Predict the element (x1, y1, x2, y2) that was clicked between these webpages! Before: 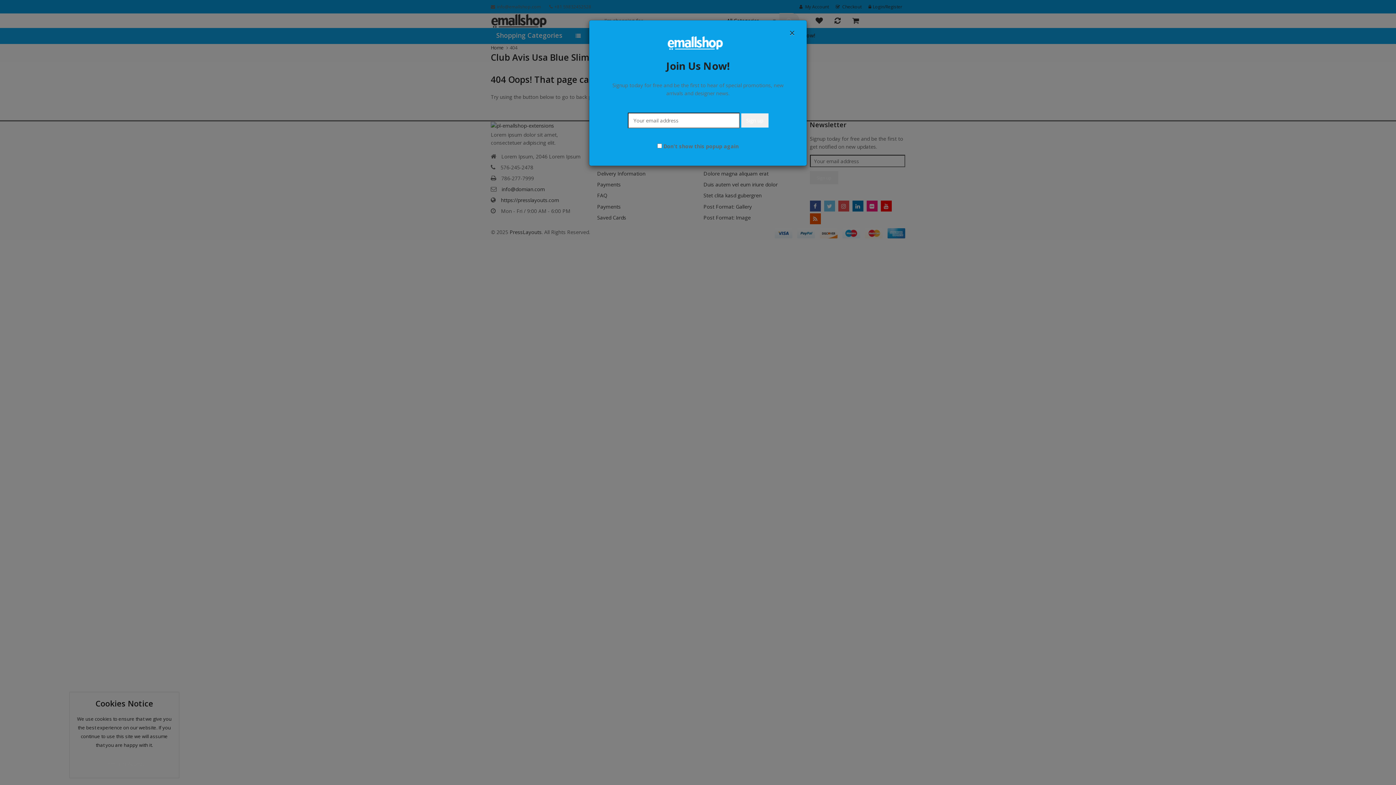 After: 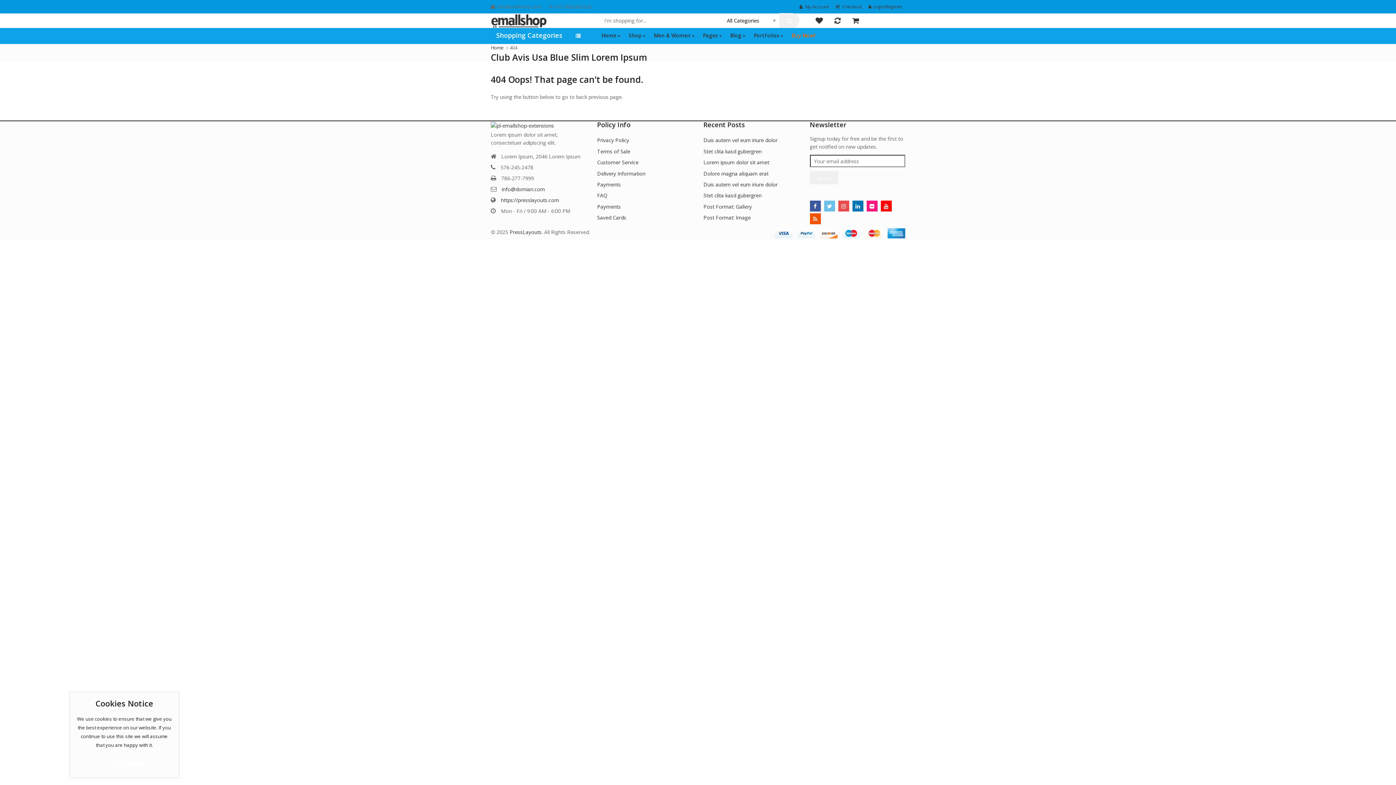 Action: label: × bbox: (789, 27, 795, 37)